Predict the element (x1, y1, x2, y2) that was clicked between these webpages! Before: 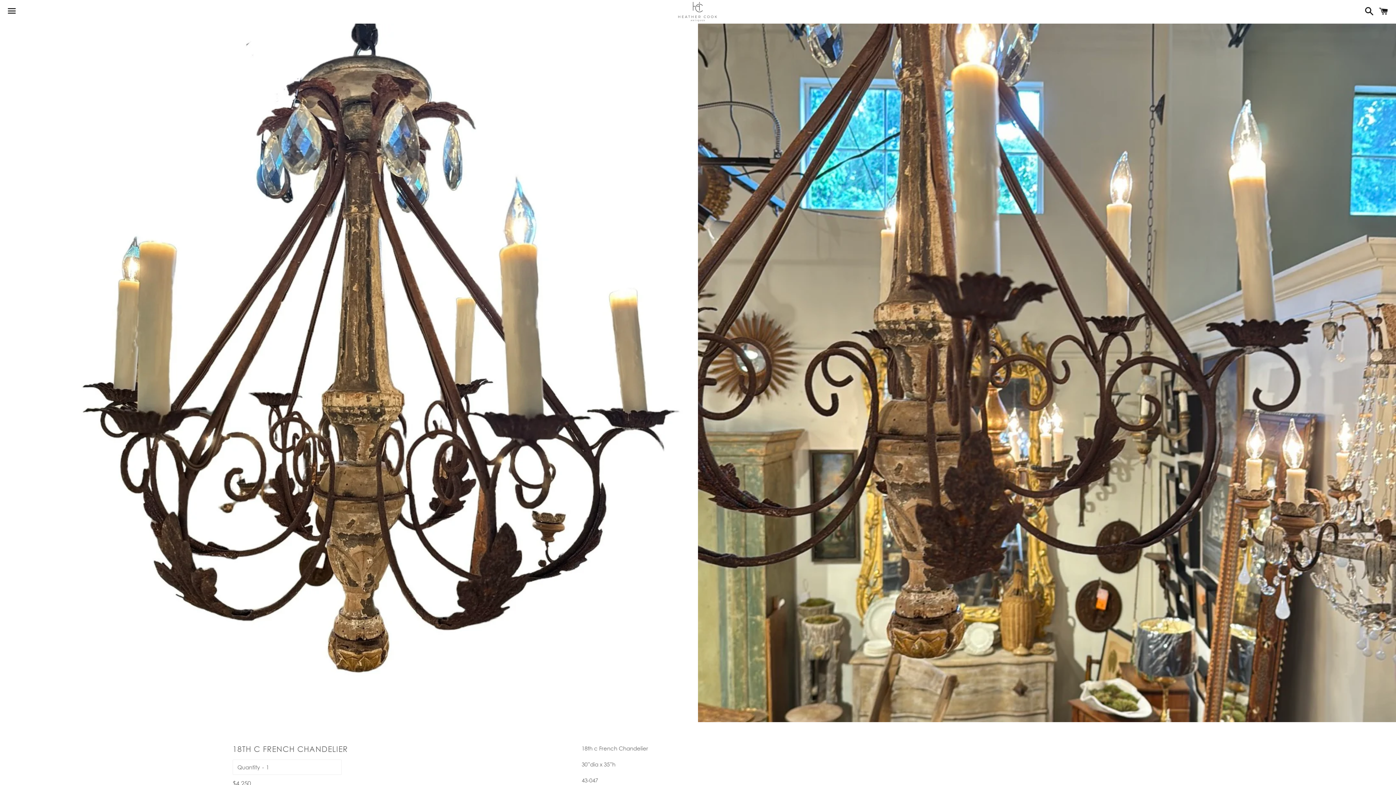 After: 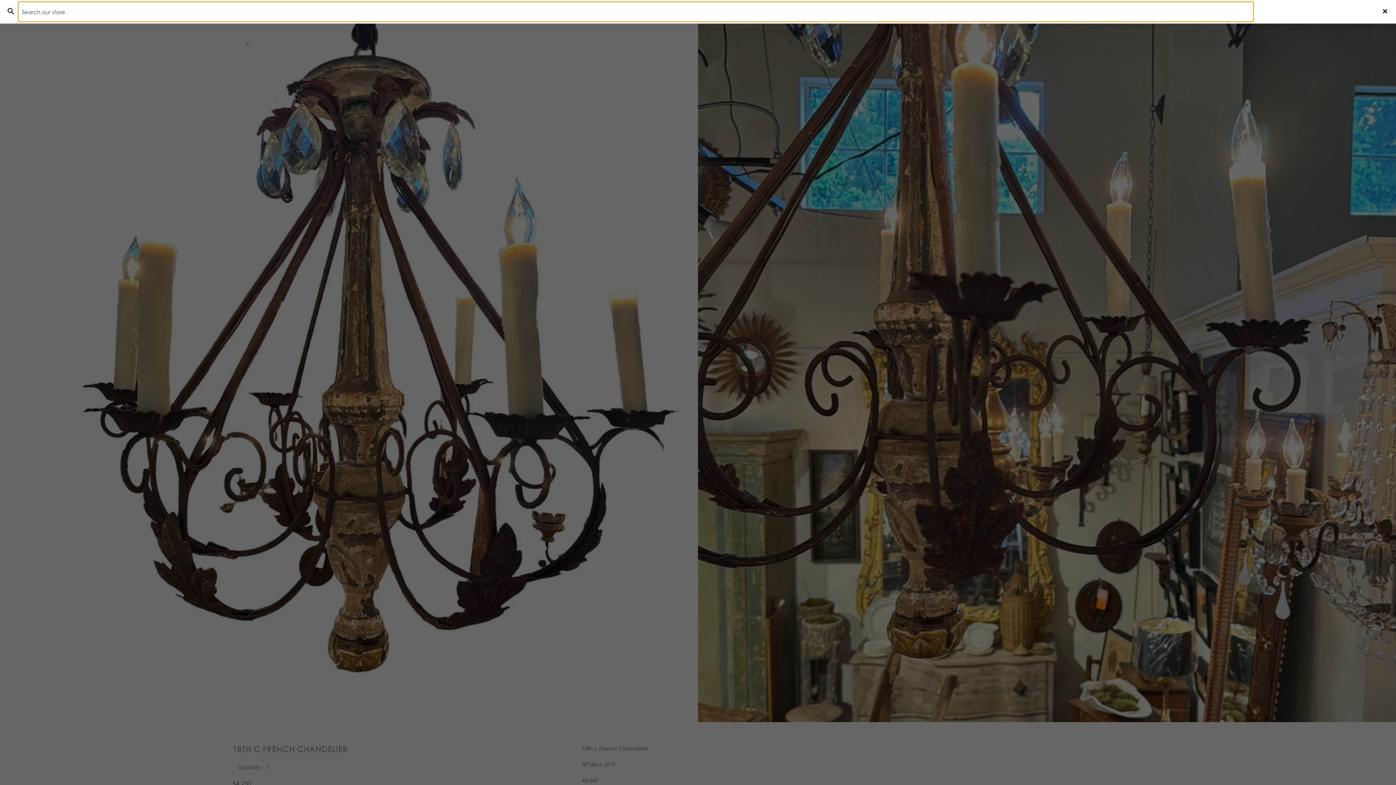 Action: label: Search bbox: (1361, 0, 1374, 22)